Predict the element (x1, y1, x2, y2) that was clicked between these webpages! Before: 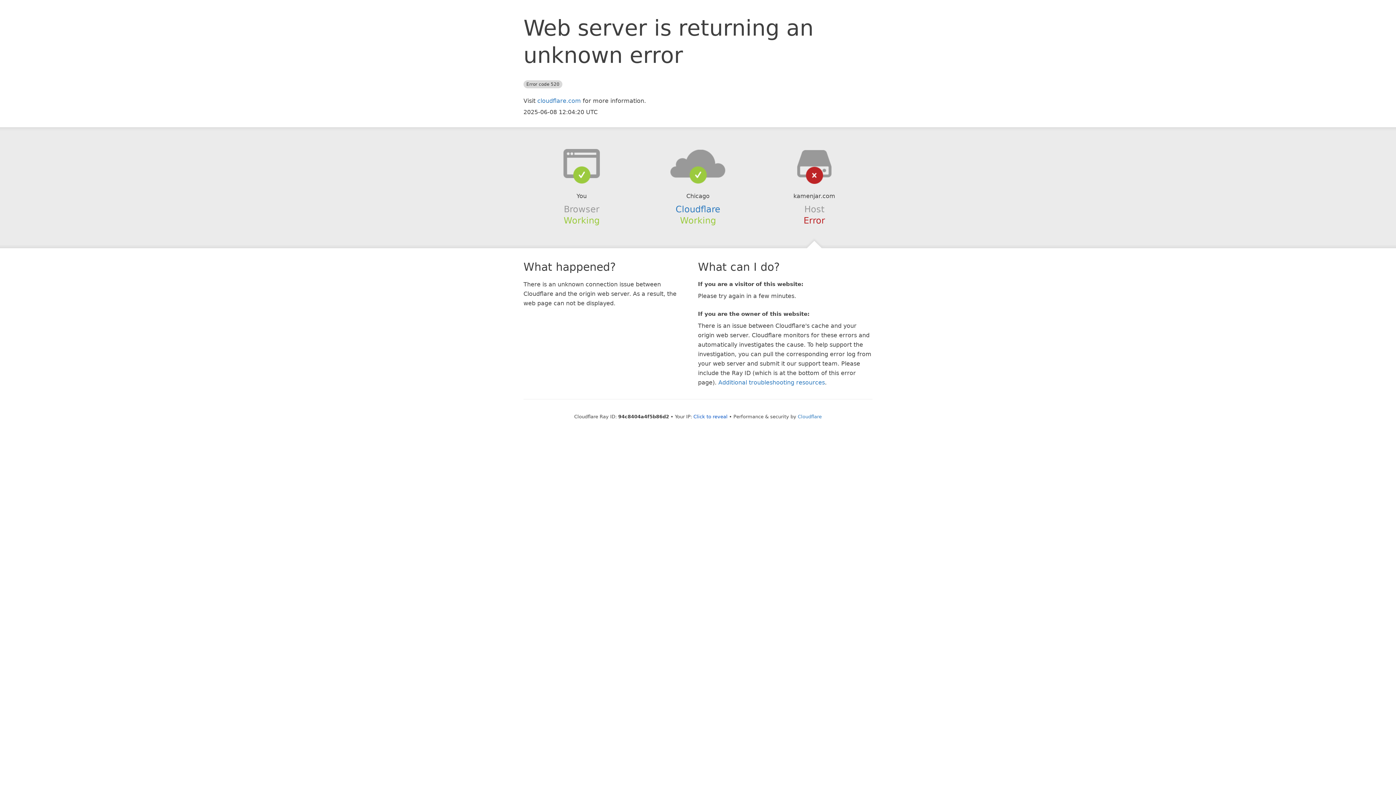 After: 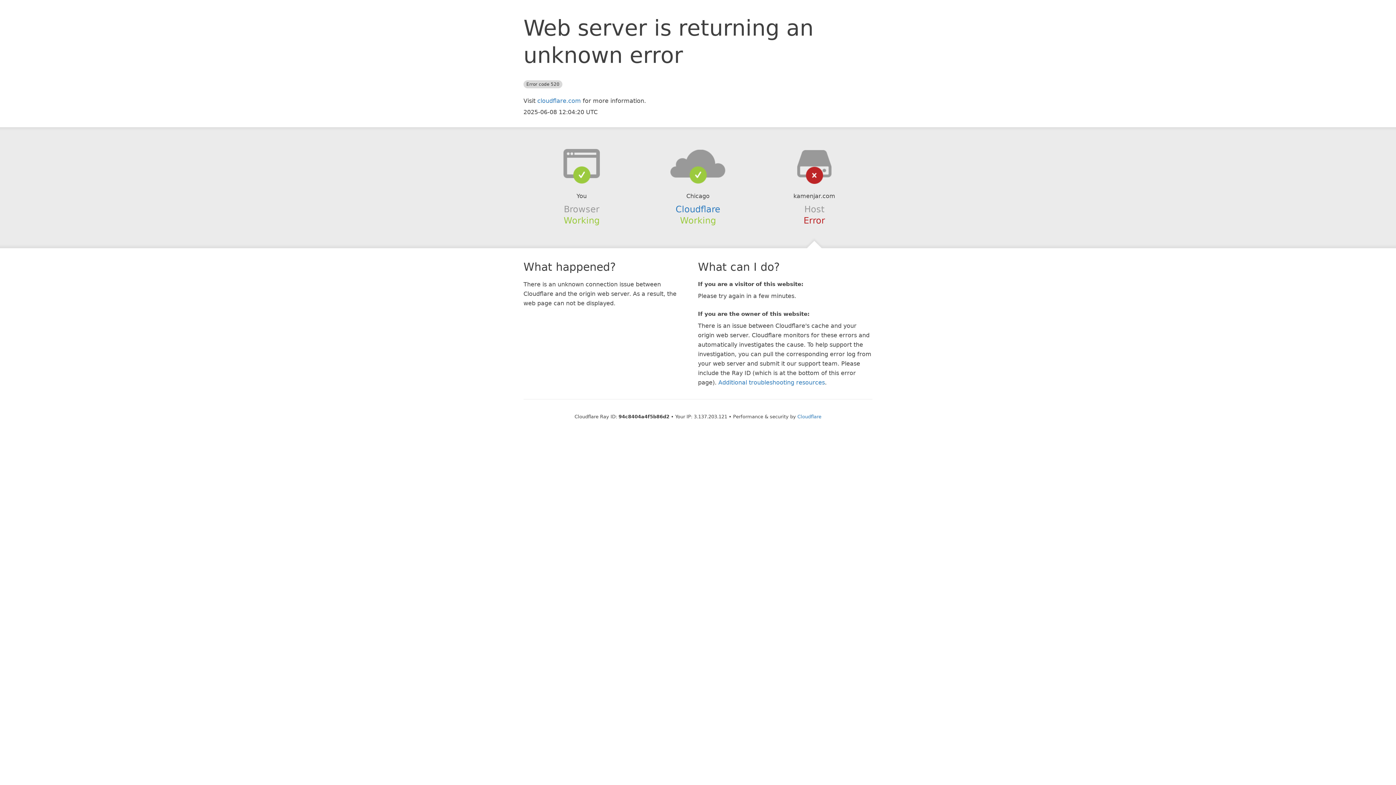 Action: bbox: (693, 414, 727, 419) label: Click to reveal